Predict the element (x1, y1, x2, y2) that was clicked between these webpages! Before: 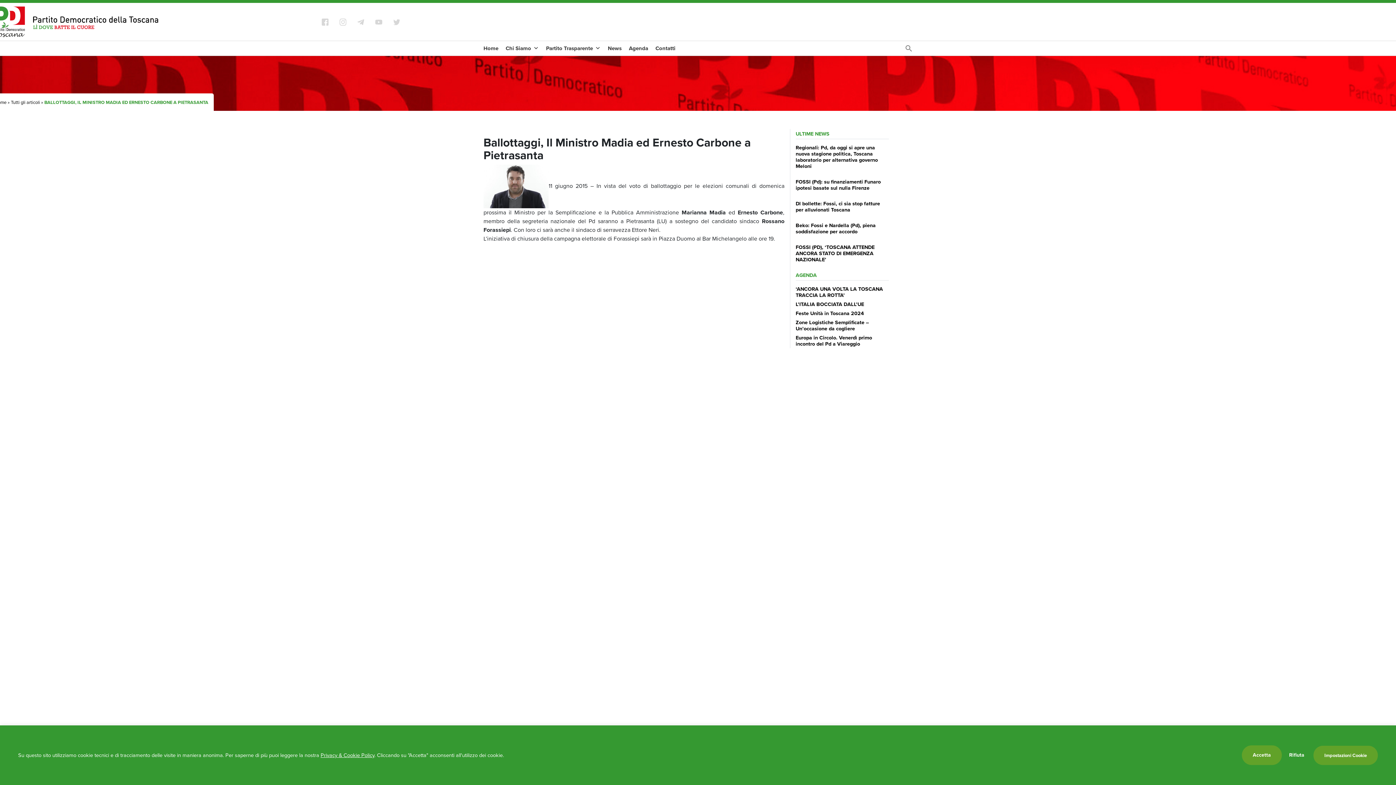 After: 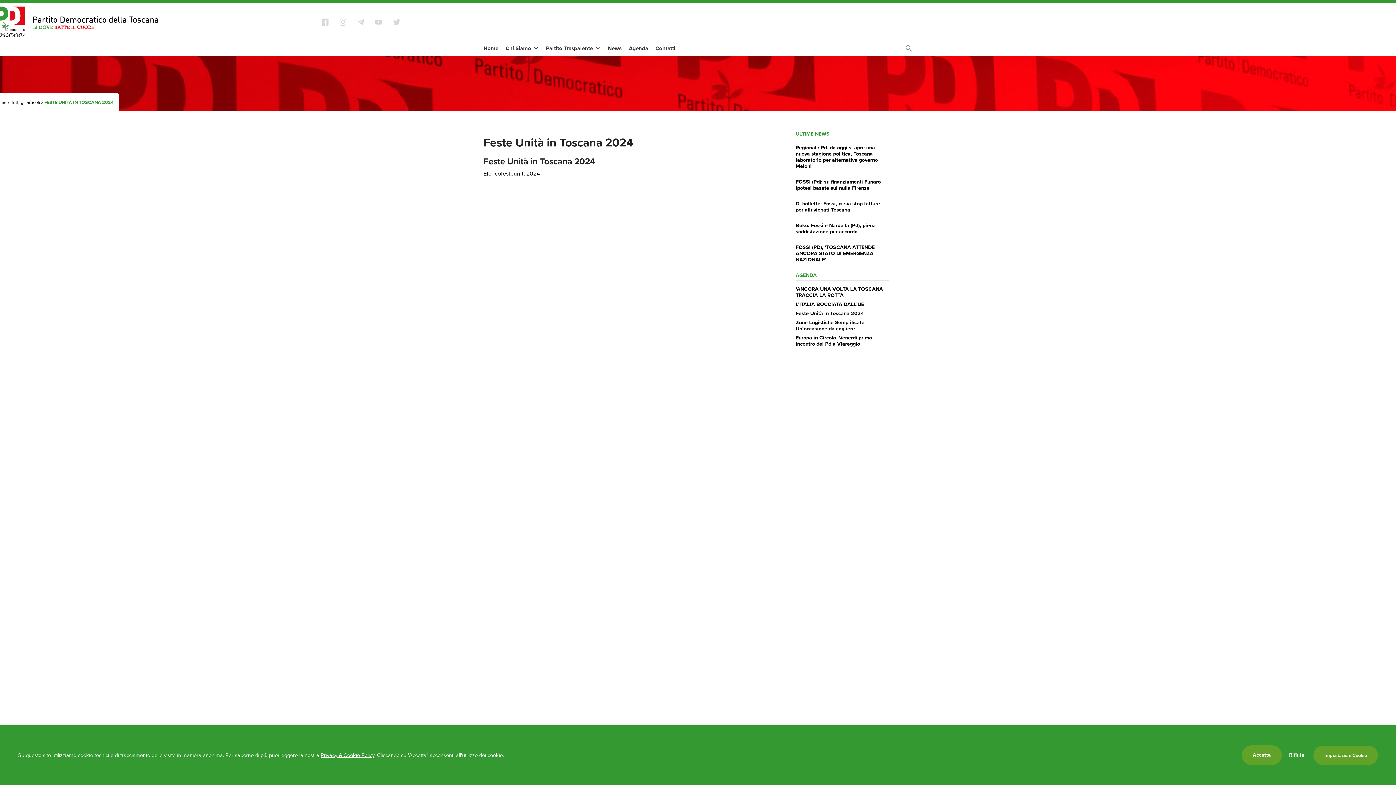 Action: bbox: (795, 308, 889, 318) label: Feste Unità in Toscana 2024